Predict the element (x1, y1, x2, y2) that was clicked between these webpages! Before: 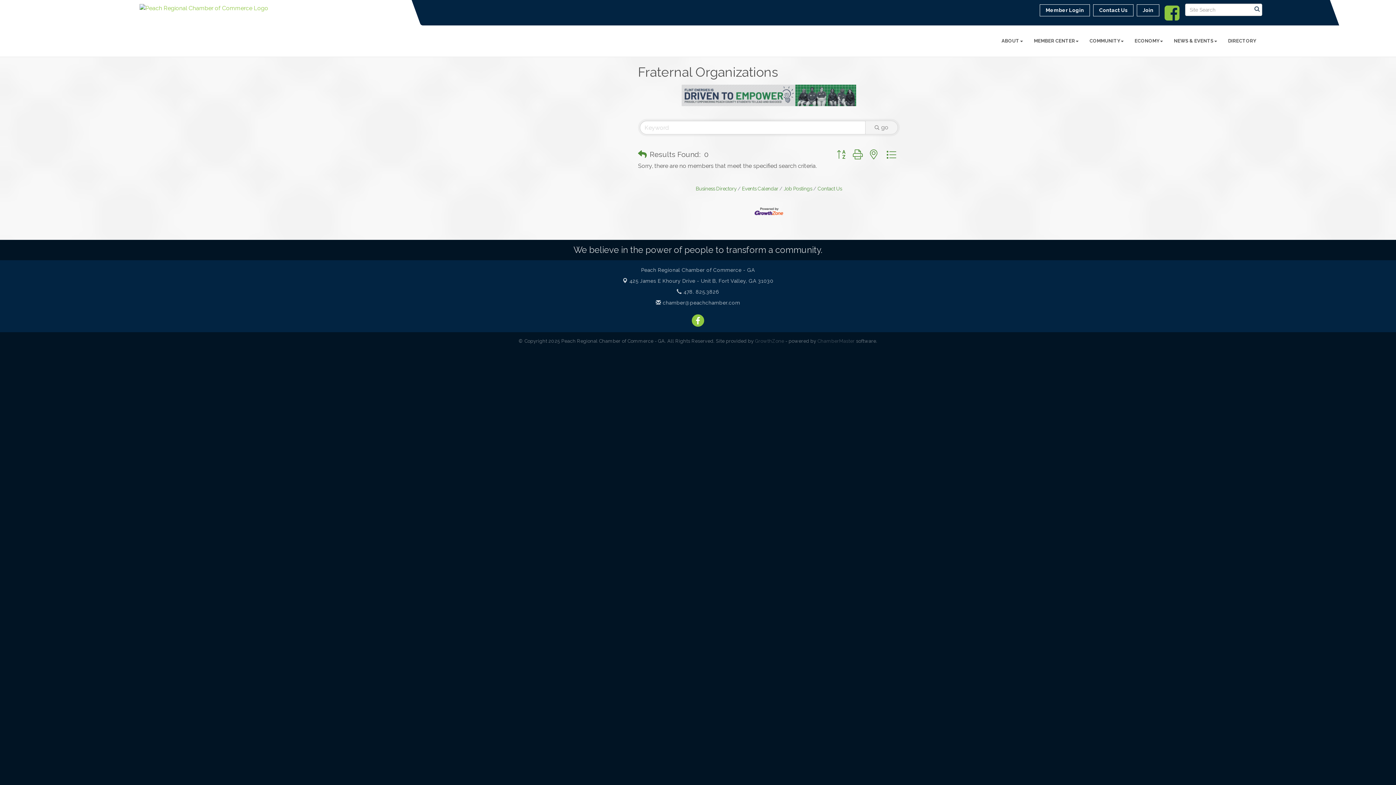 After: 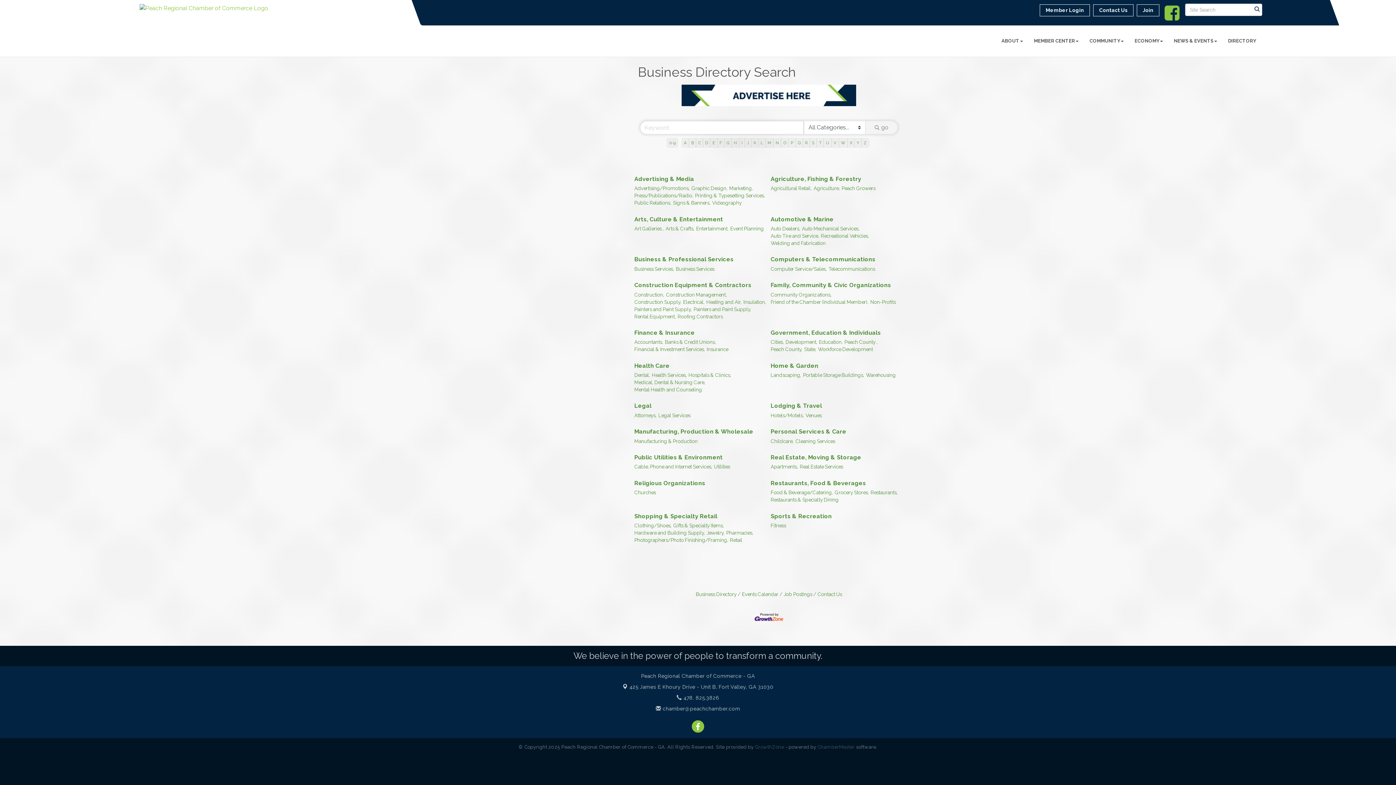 Action: bbox: (638, 148, 646, 161)